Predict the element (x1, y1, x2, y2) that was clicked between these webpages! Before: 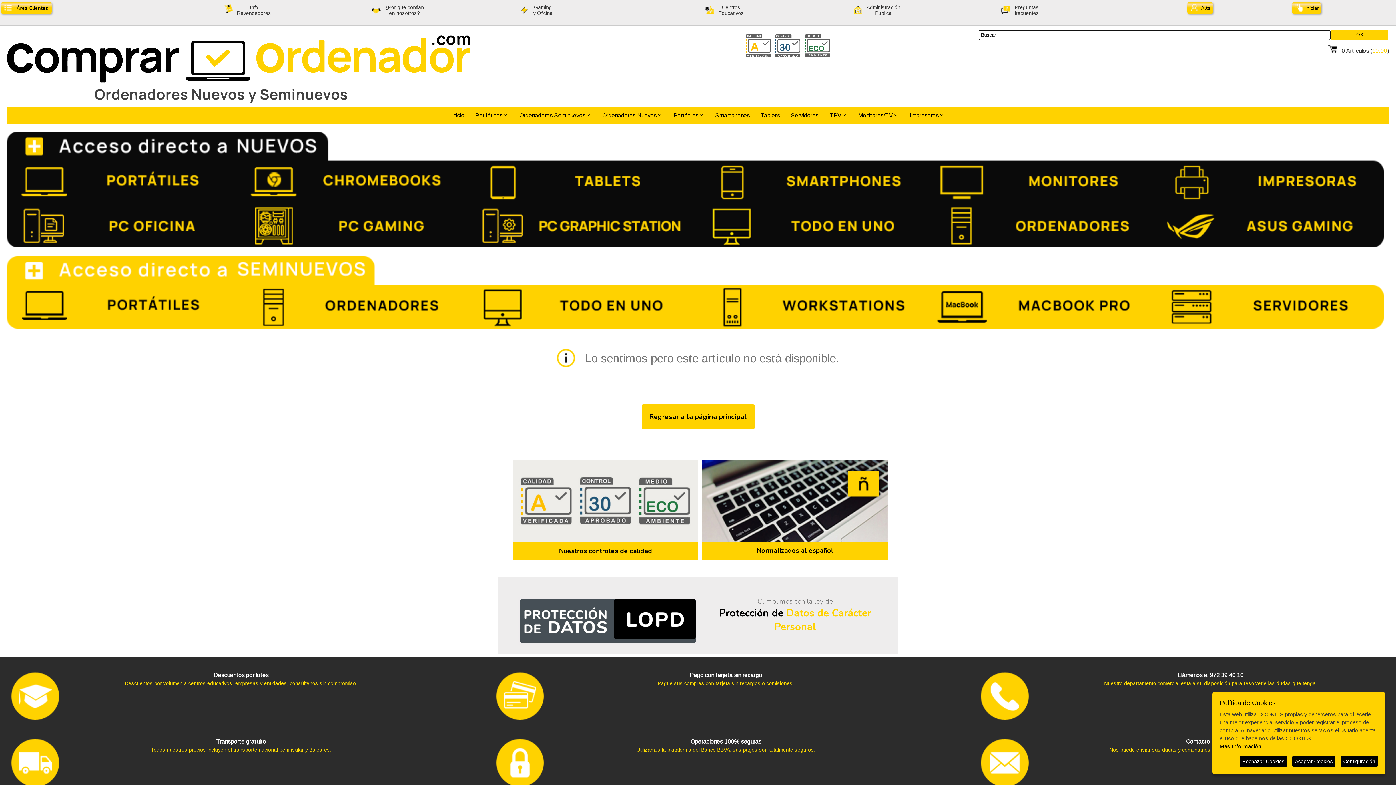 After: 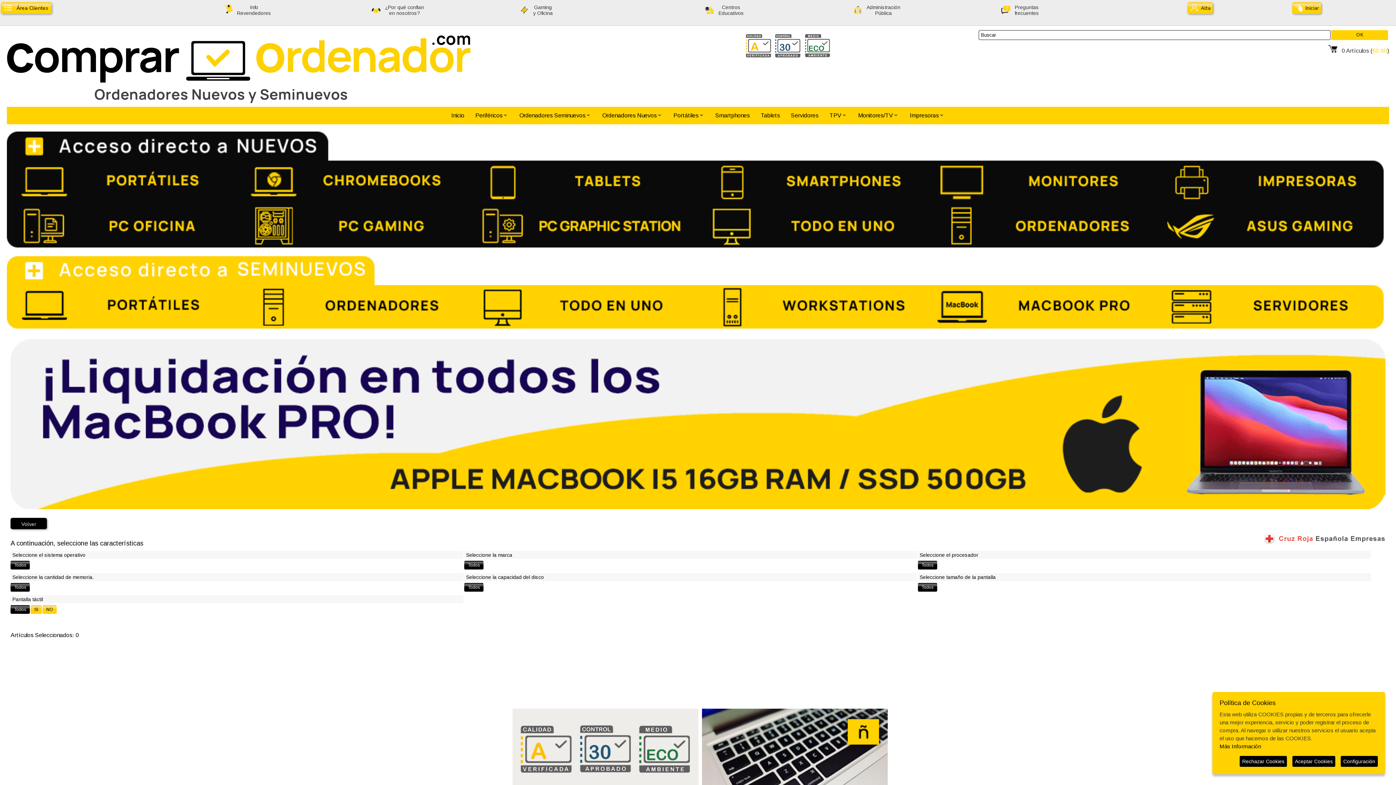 Action: bbox: (236, 199, 465, 205)